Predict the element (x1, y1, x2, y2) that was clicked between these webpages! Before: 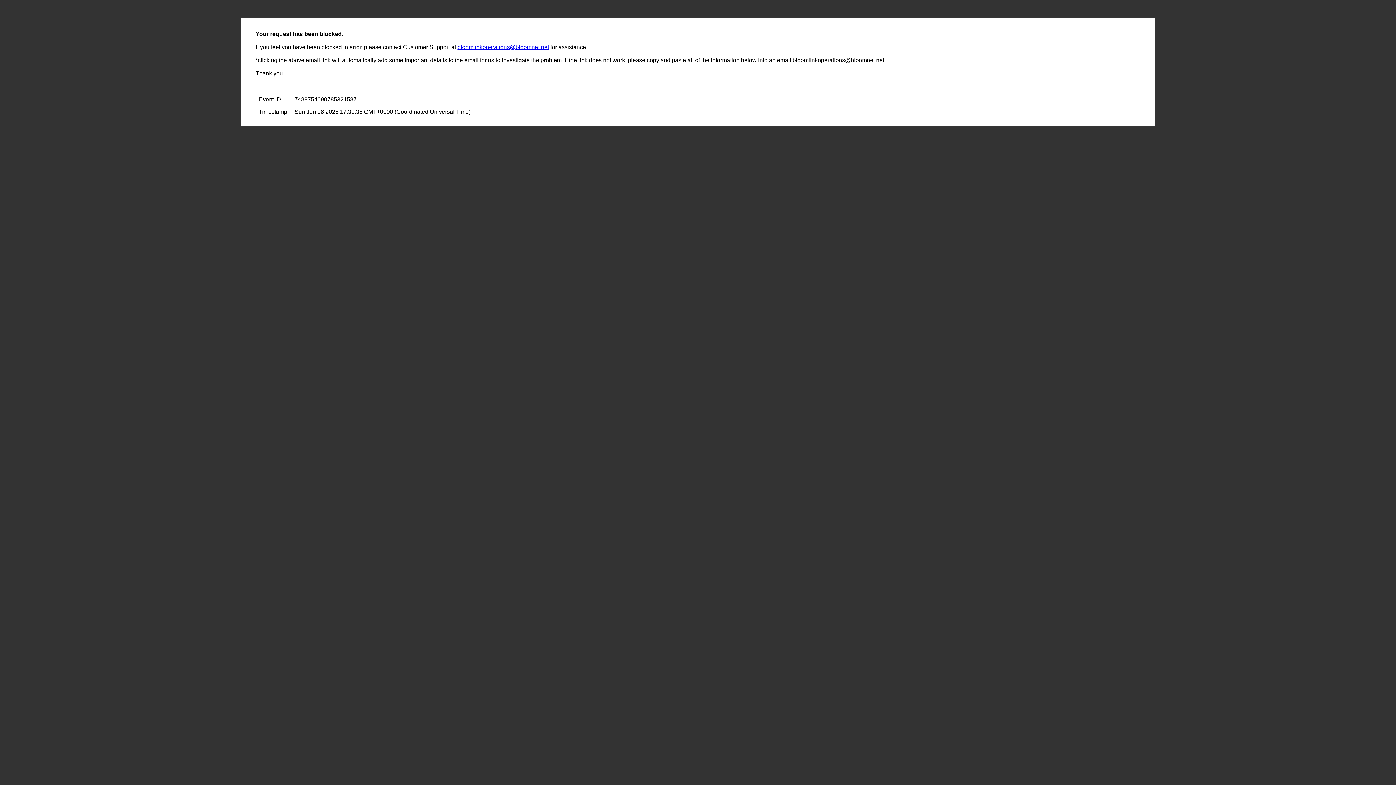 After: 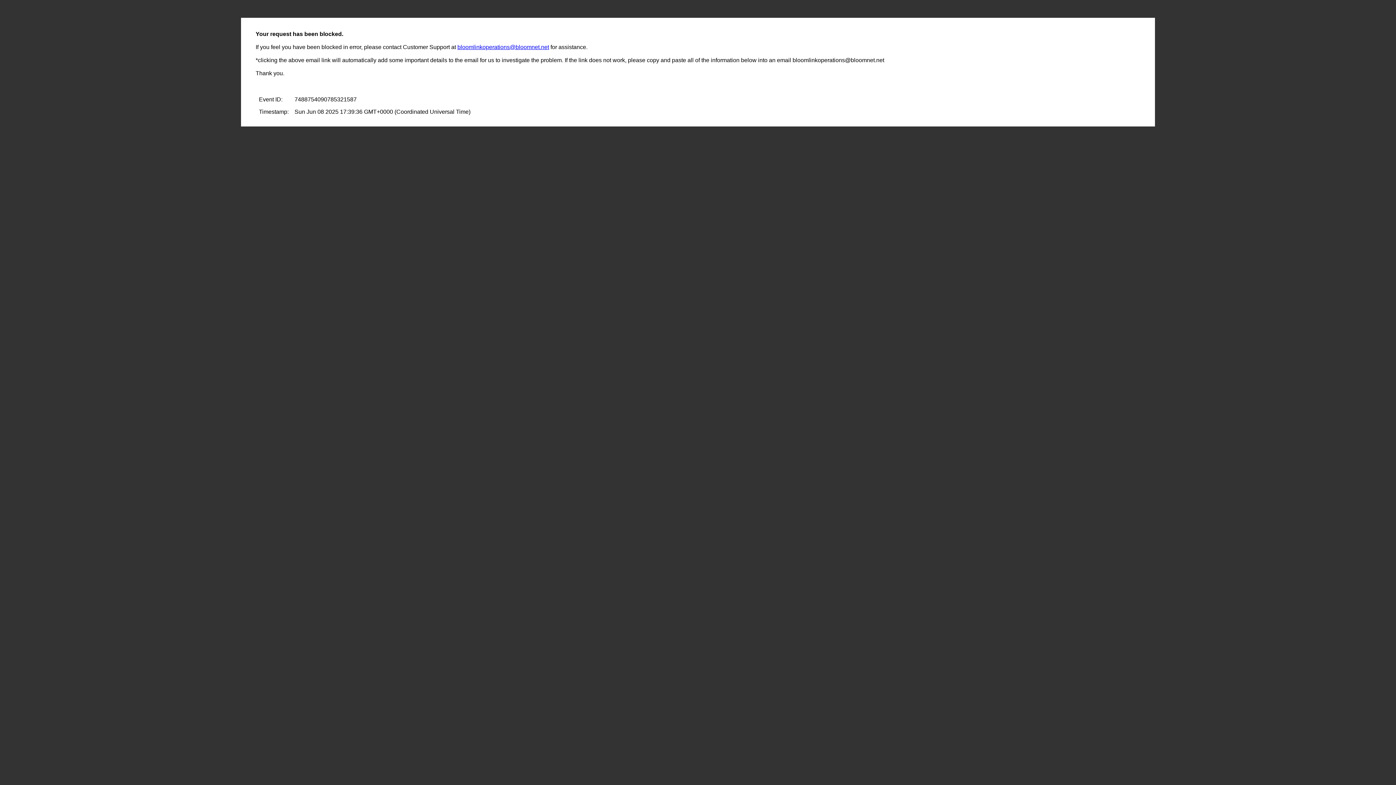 Action: label: bloomlinkoperations@bloomnet.net bbox: (457, 44, 549, 50)